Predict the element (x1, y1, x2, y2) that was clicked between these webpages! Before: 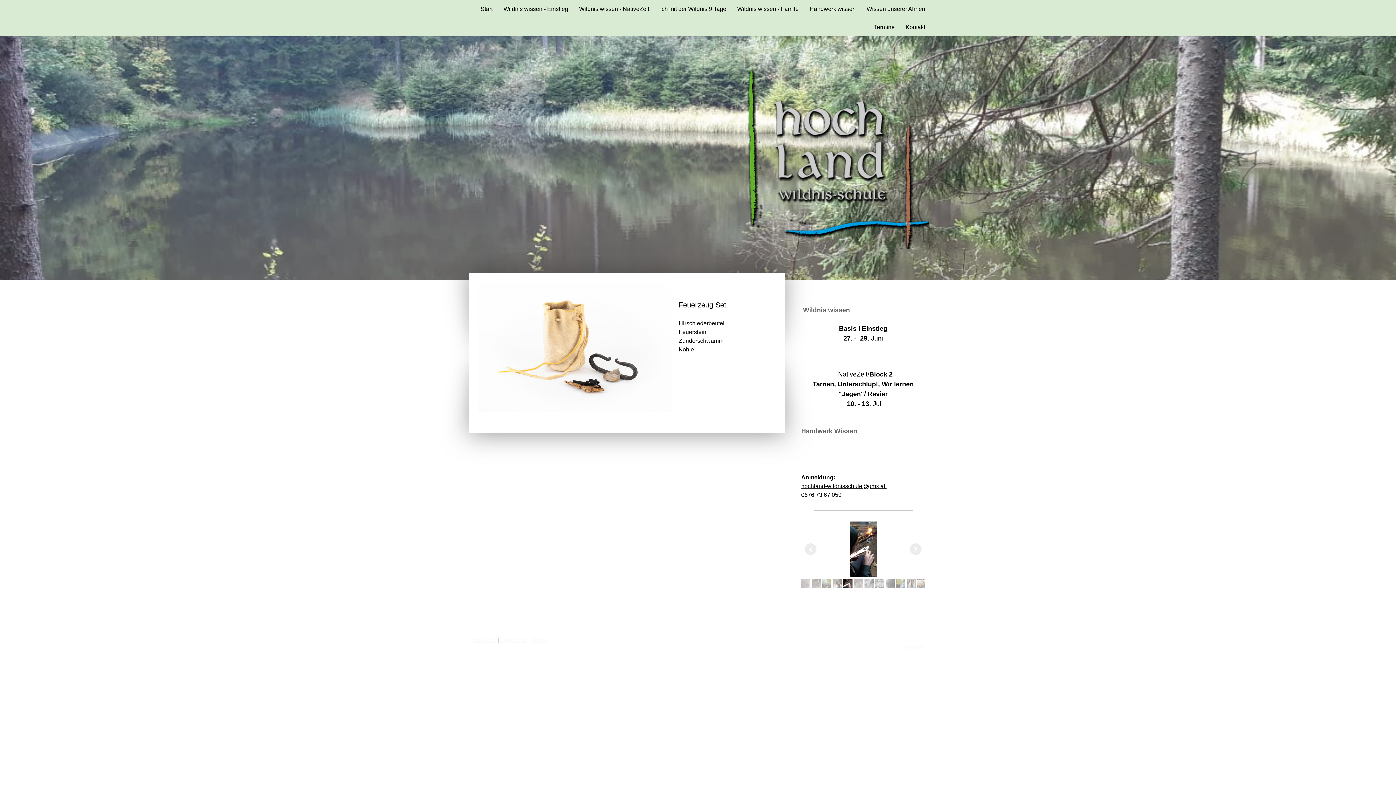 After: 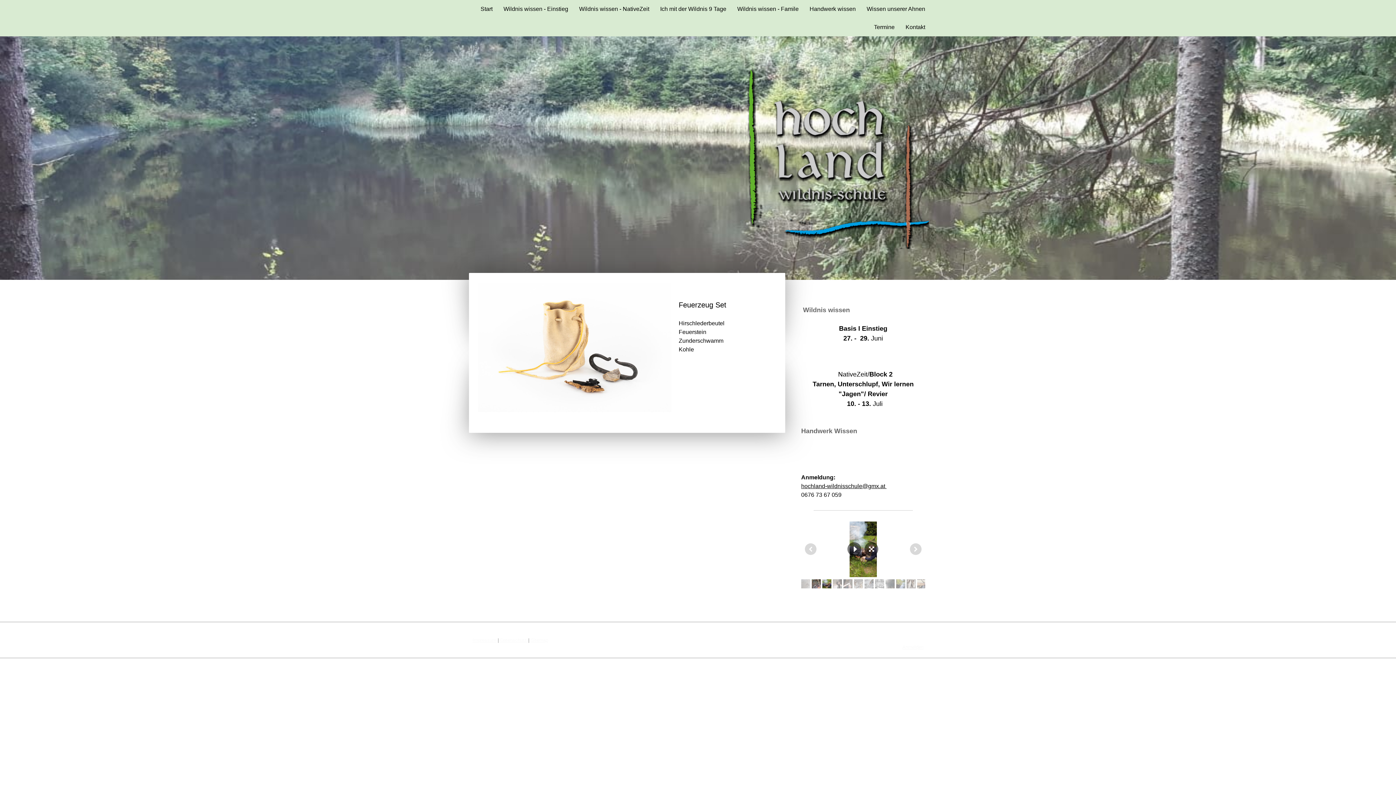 Action: bbox: (822, 579, 831, 588)